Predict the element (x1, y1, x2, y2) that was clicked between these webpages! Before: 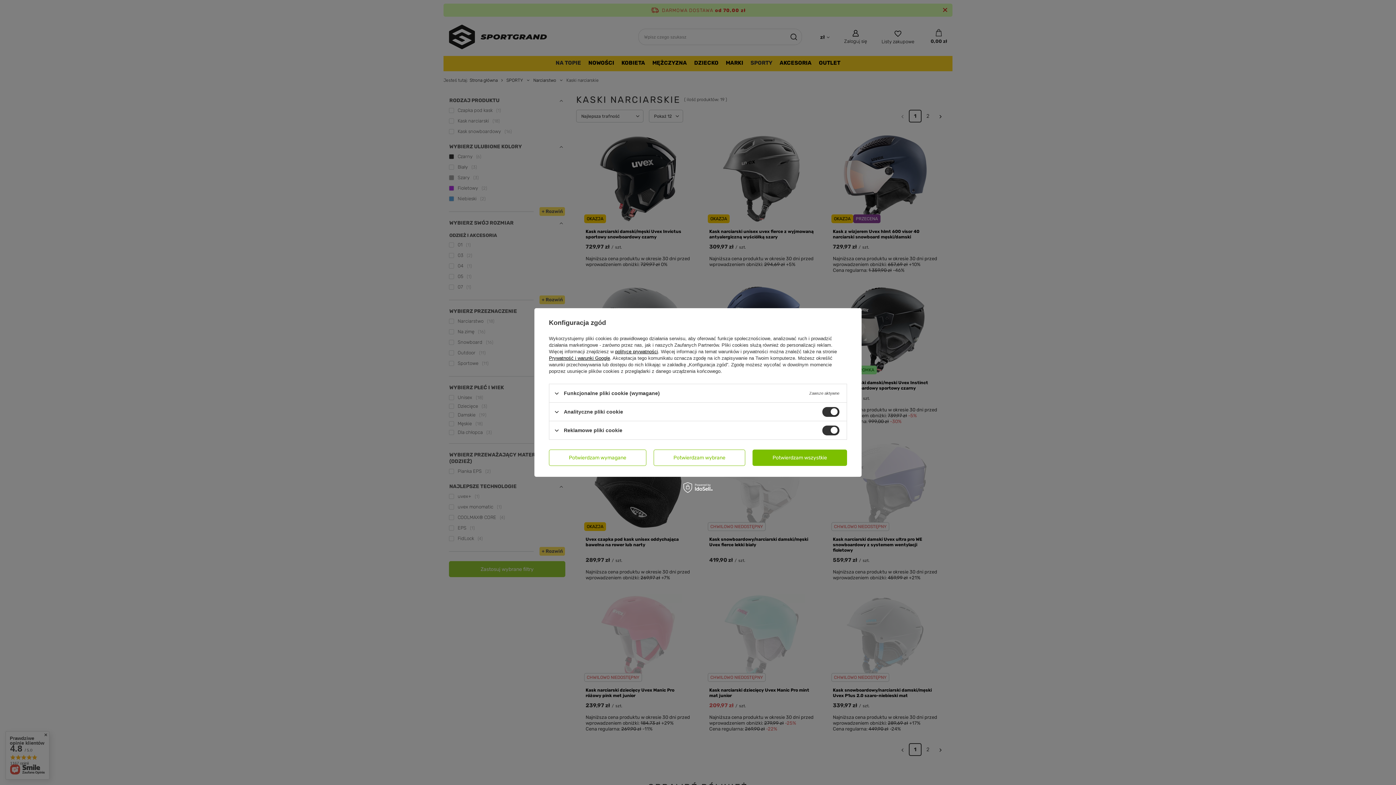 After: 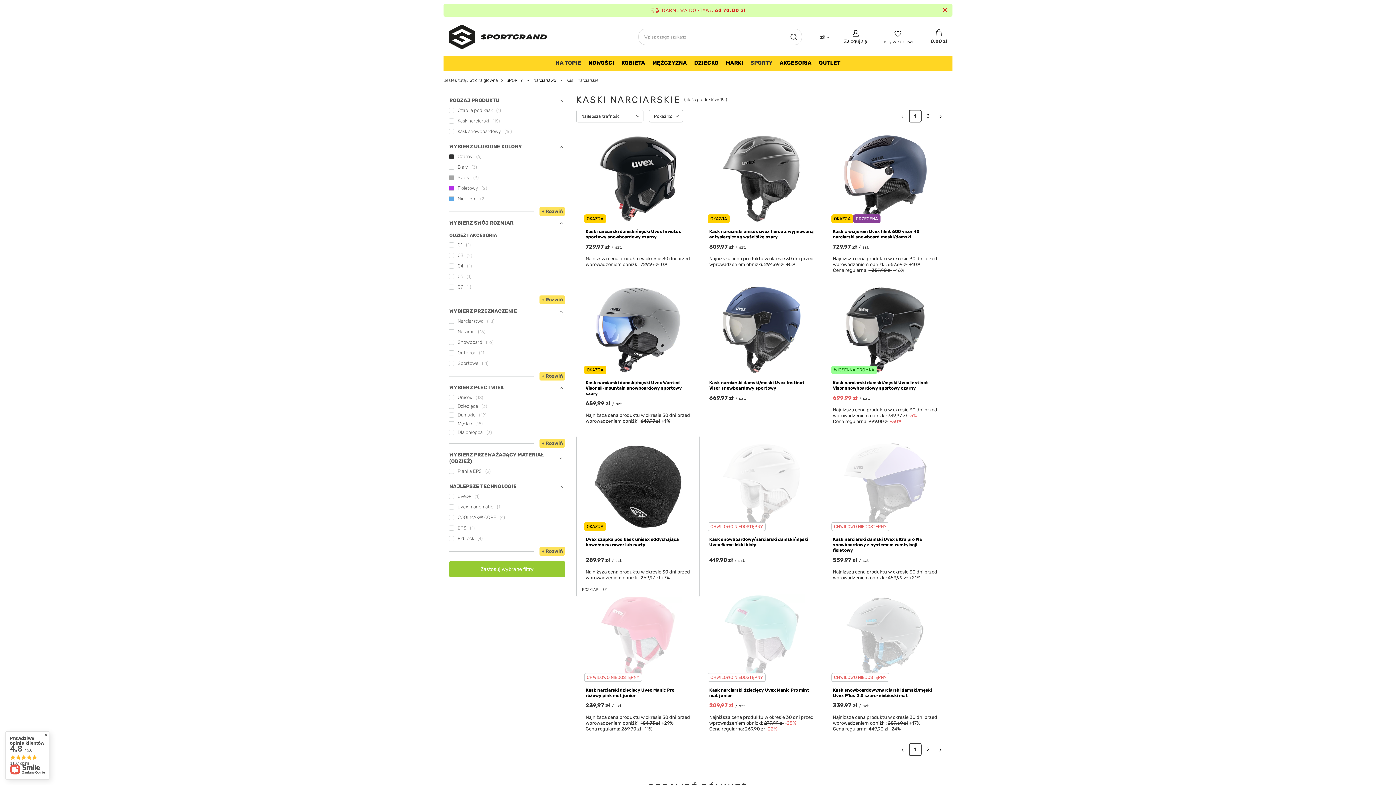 Action: label: Potwierdzam wybrane bbox: (653, 449, 745, 466)